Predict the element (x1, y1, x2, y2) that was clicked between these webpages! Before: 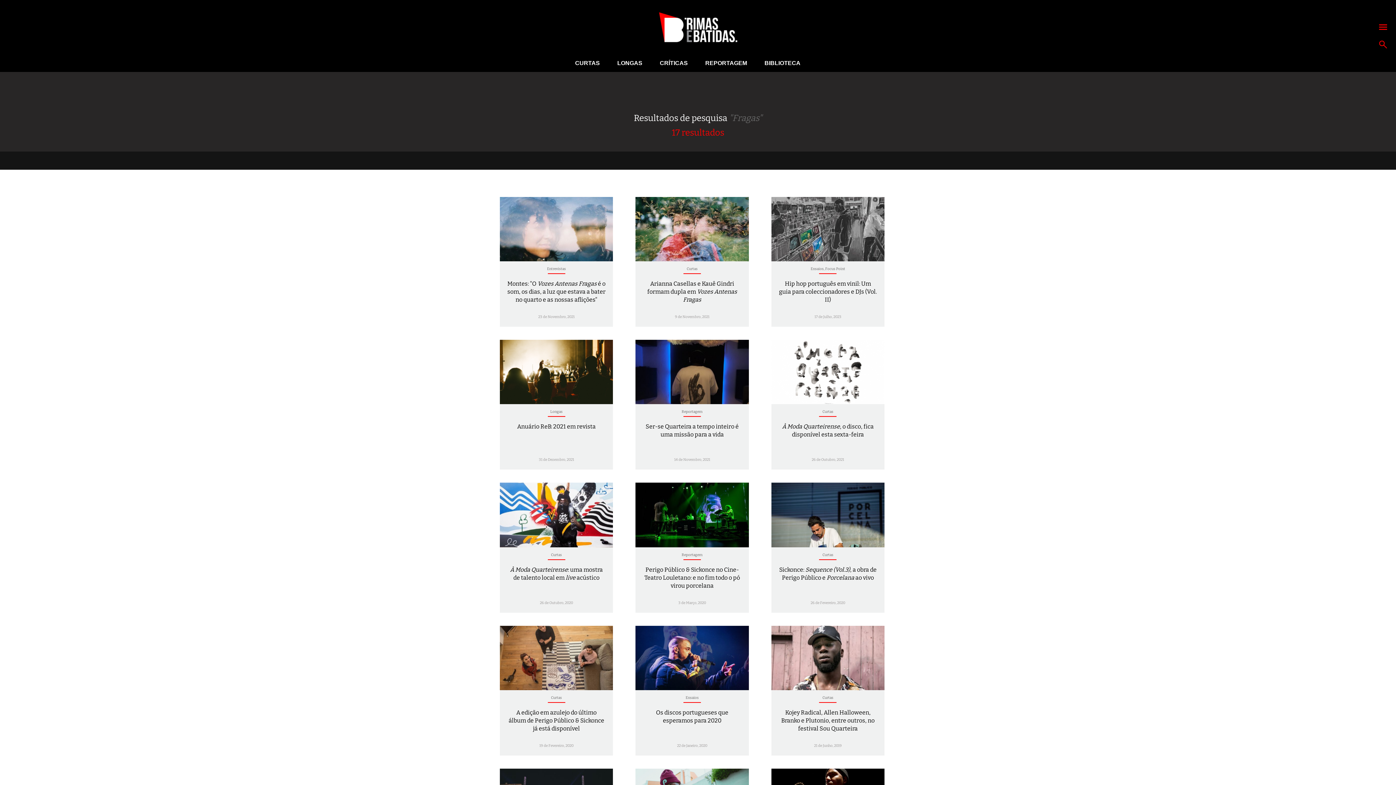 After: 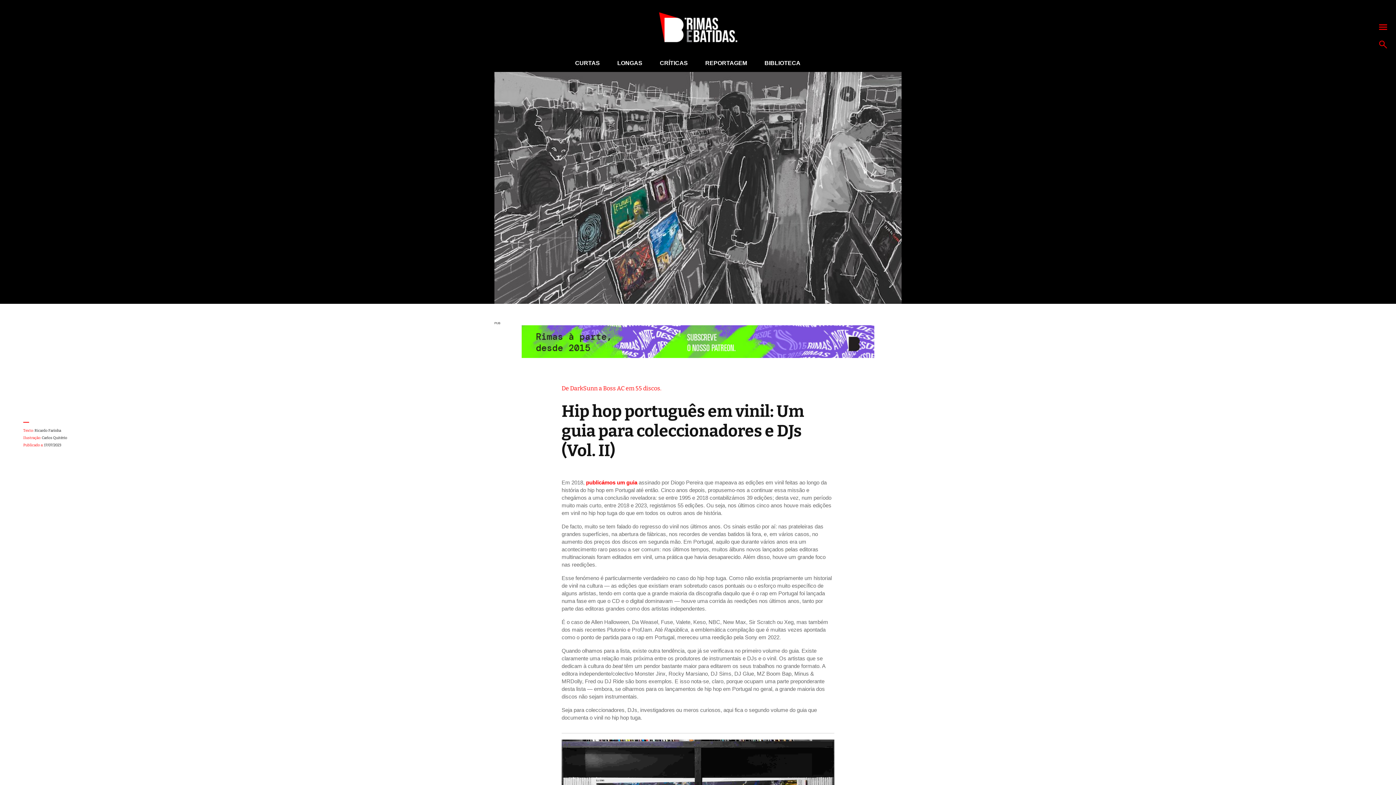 Action: bbox: (771, 196, 884, 261)